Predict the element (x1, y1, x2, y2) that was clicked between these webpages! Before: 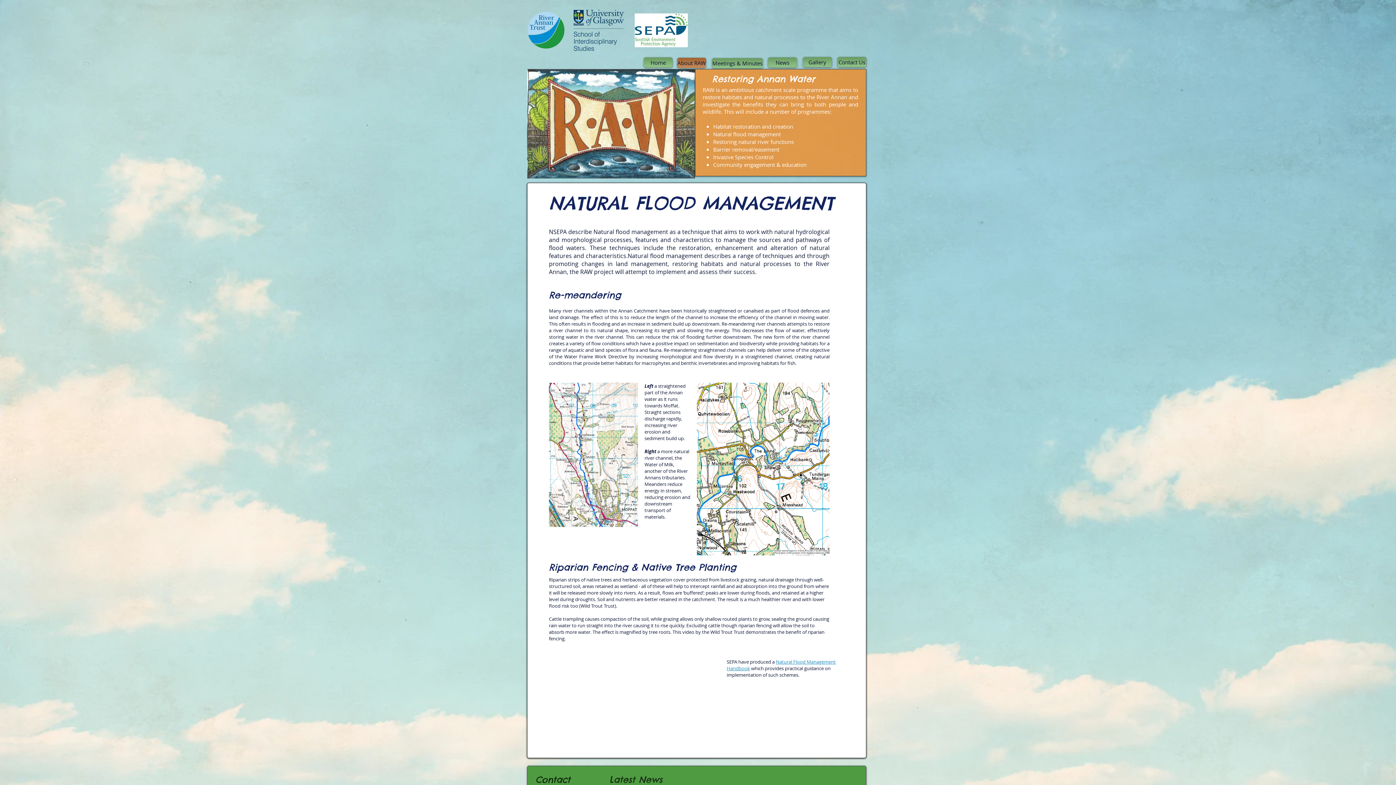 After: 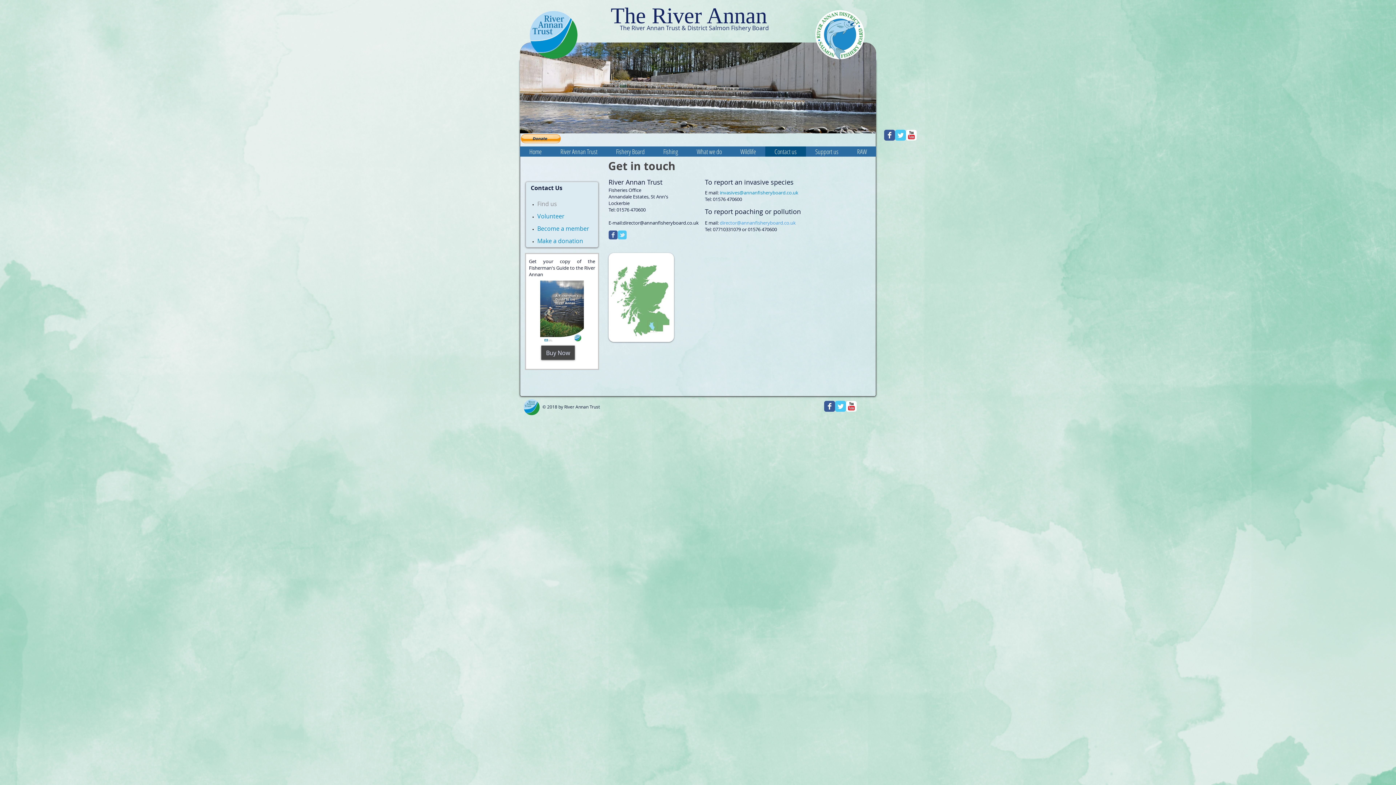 Action: bbox: (837, 57, 866, 67) label: Contact Us